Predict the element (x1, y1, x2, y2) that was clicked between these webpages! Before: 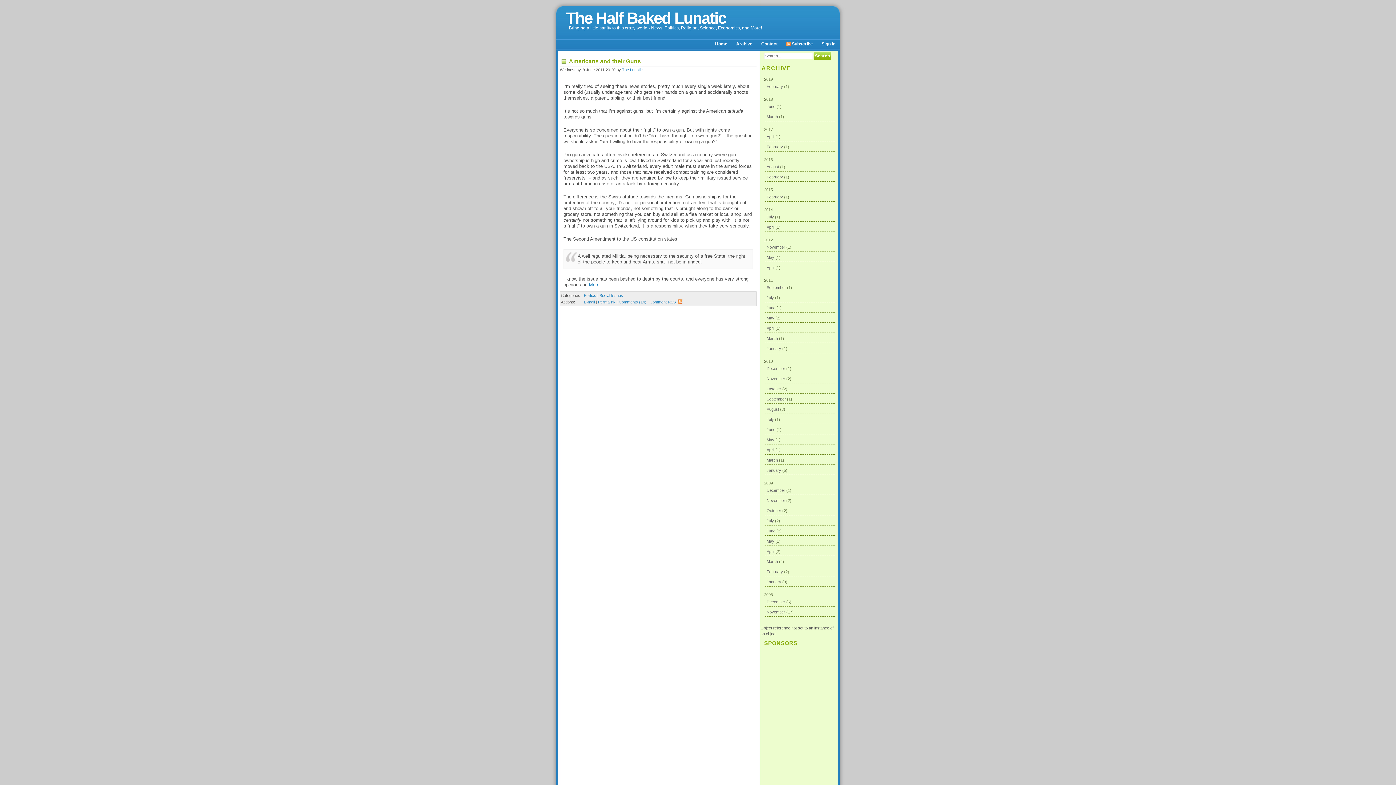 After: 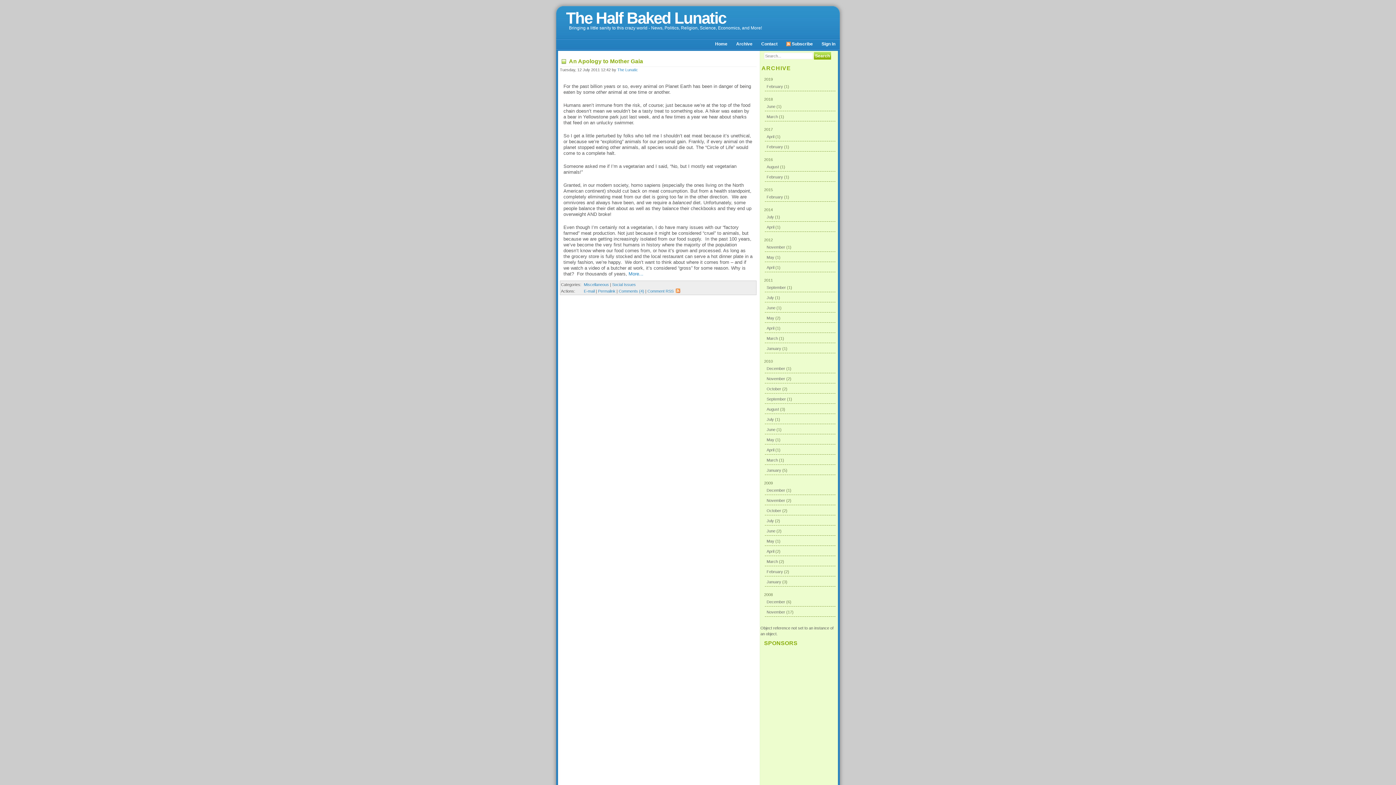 Action: bbox: (766, 295, 774, 300) label: July